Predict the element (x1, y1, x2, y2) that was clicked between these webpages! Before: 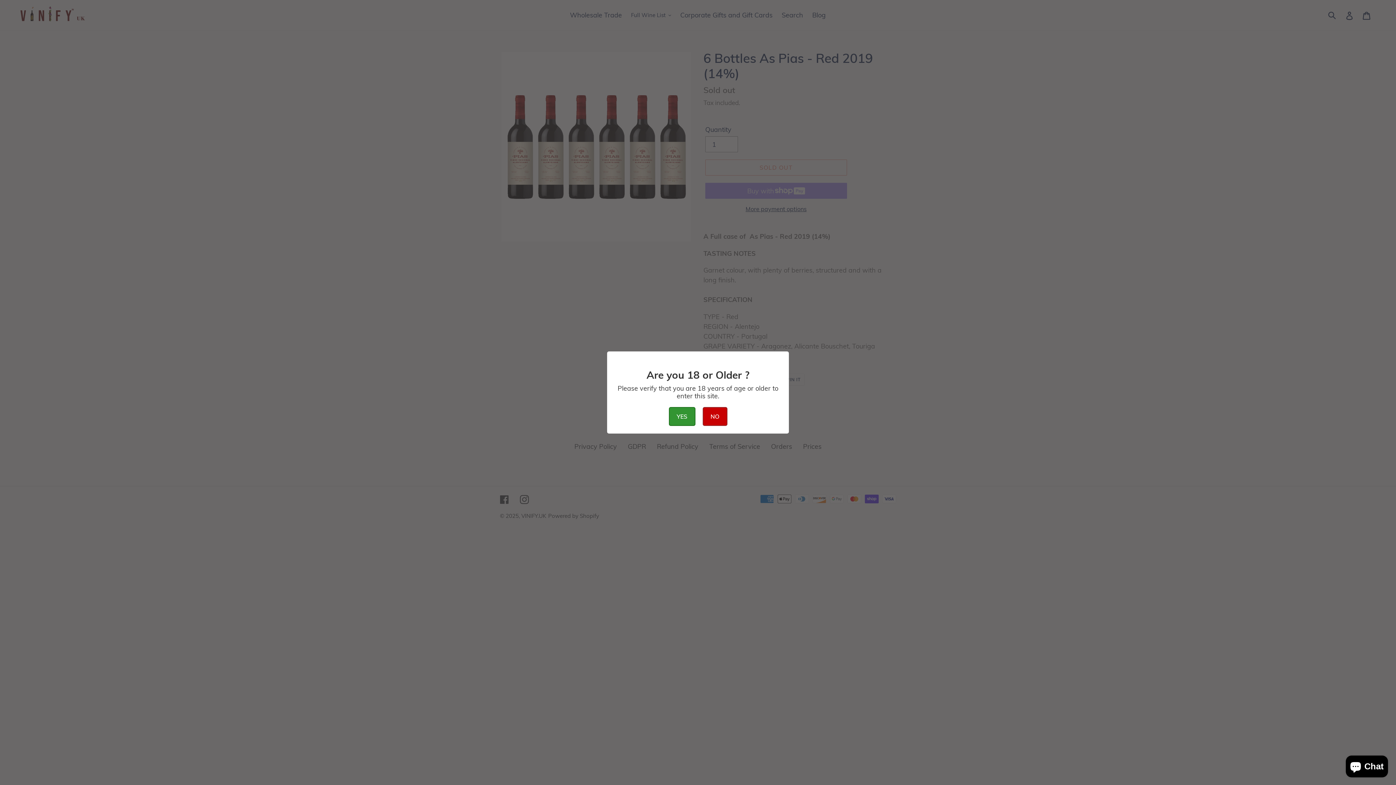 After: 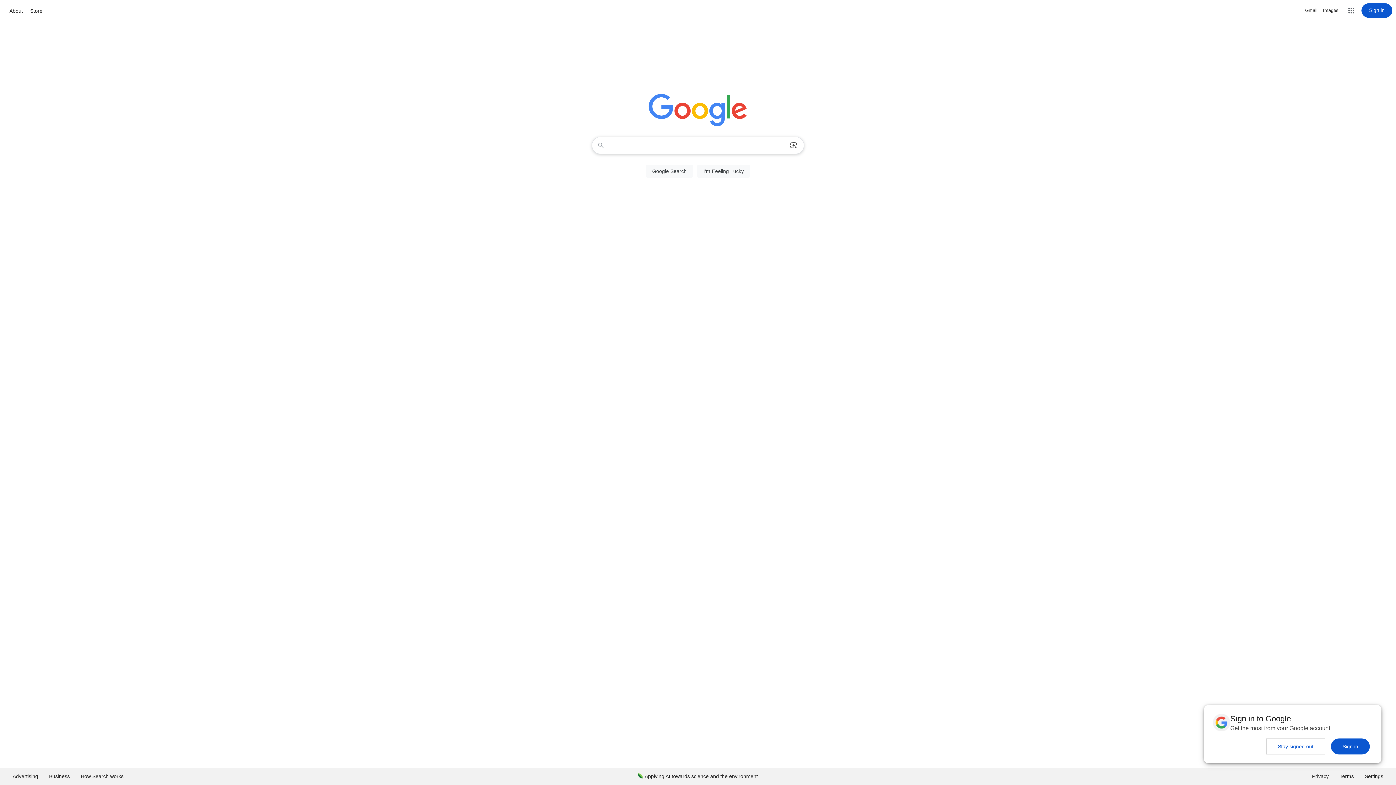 Action: bbox: (702, 407, 727, 426) label: NO